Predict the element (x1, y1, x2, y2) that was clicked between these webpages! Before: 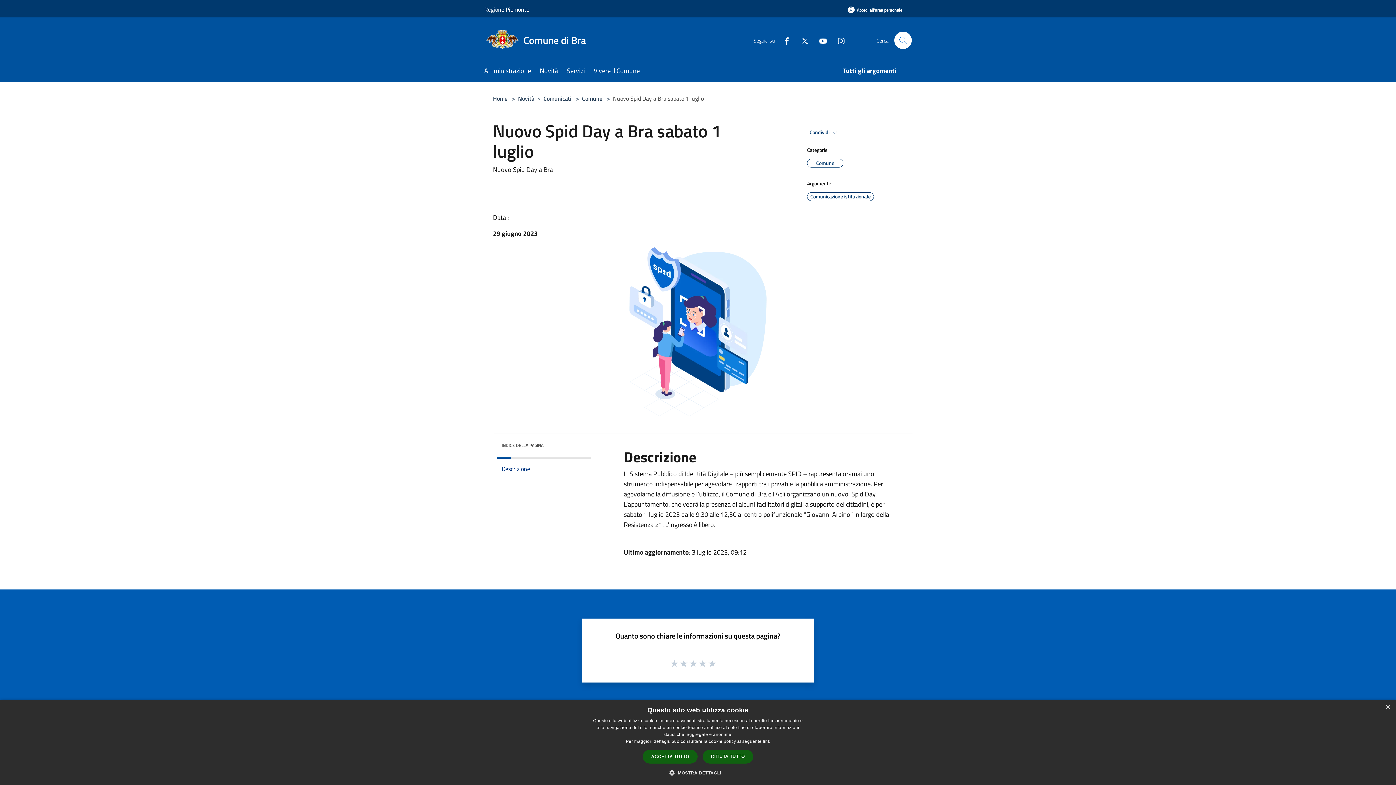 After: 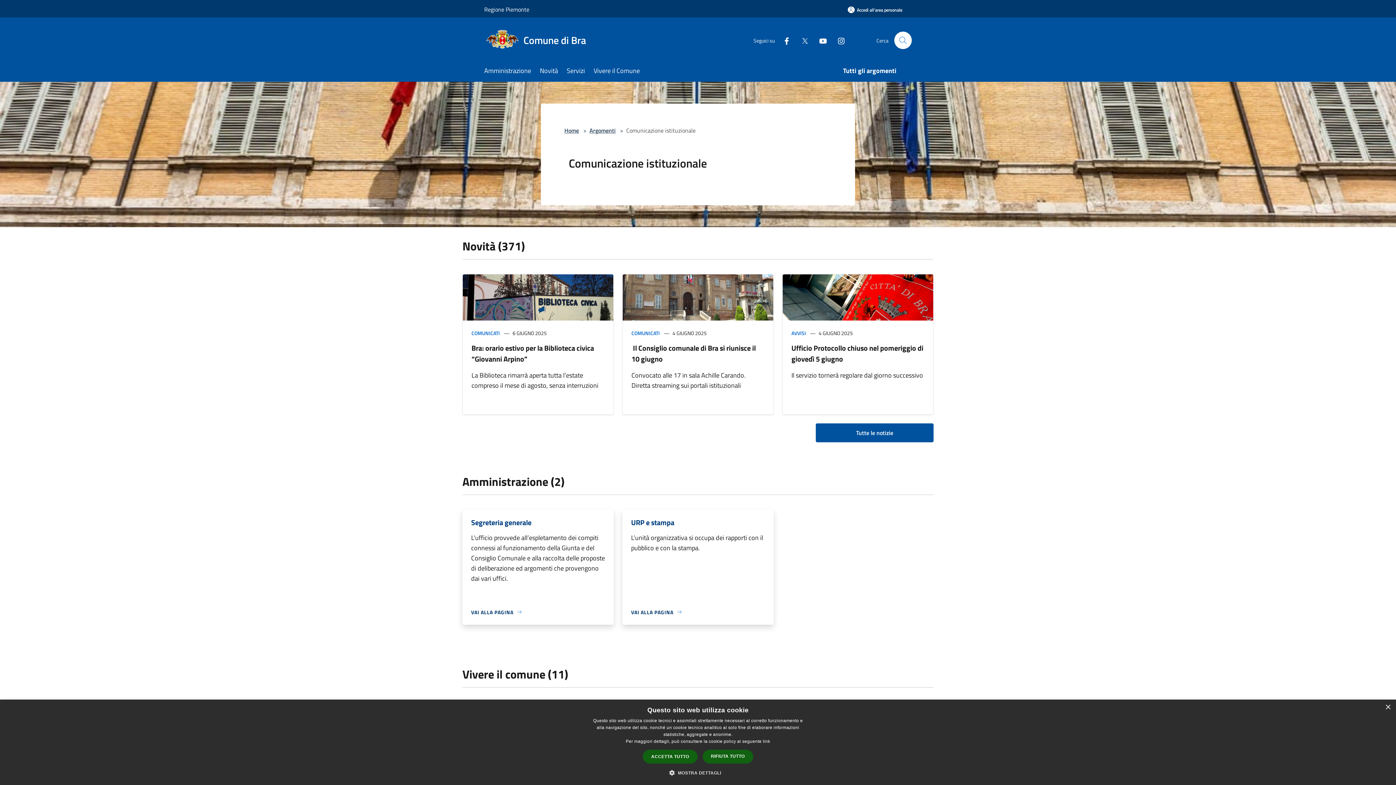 Action: label: Comunicazione istituzionale bbox: (807, 192, 874, 201)